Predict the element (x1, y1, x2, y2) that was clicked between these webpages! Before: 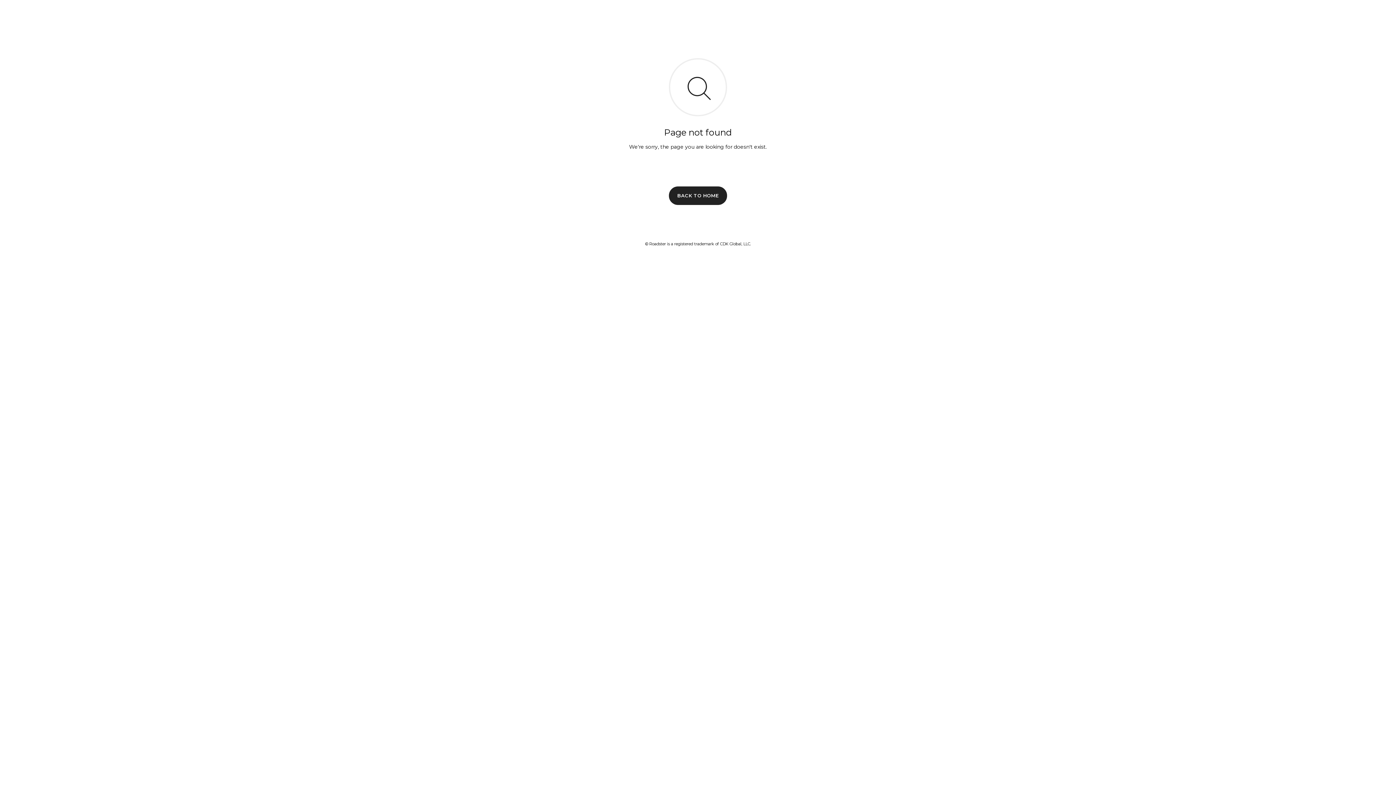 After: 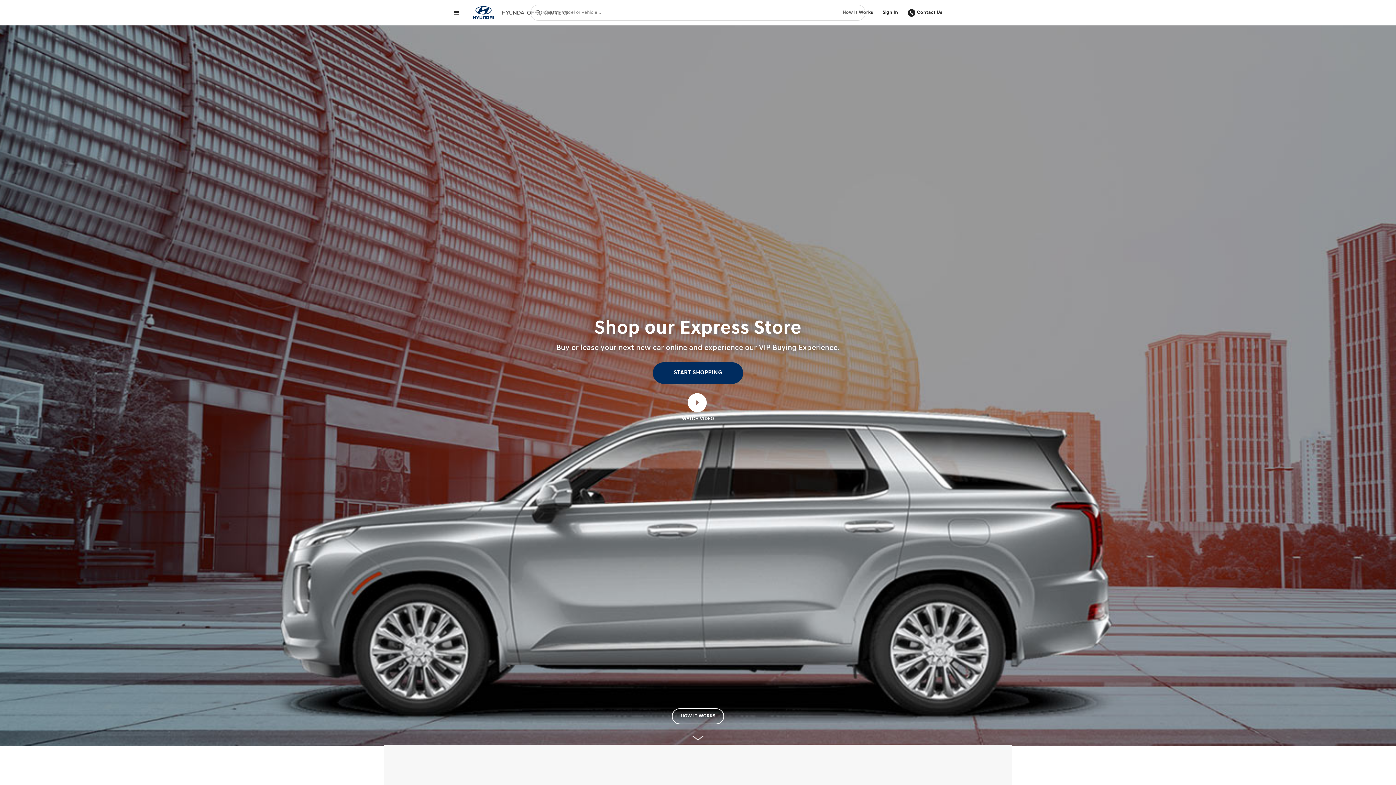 Action: label: BACK TO HOME bbox: (669, 186, 727, 204)